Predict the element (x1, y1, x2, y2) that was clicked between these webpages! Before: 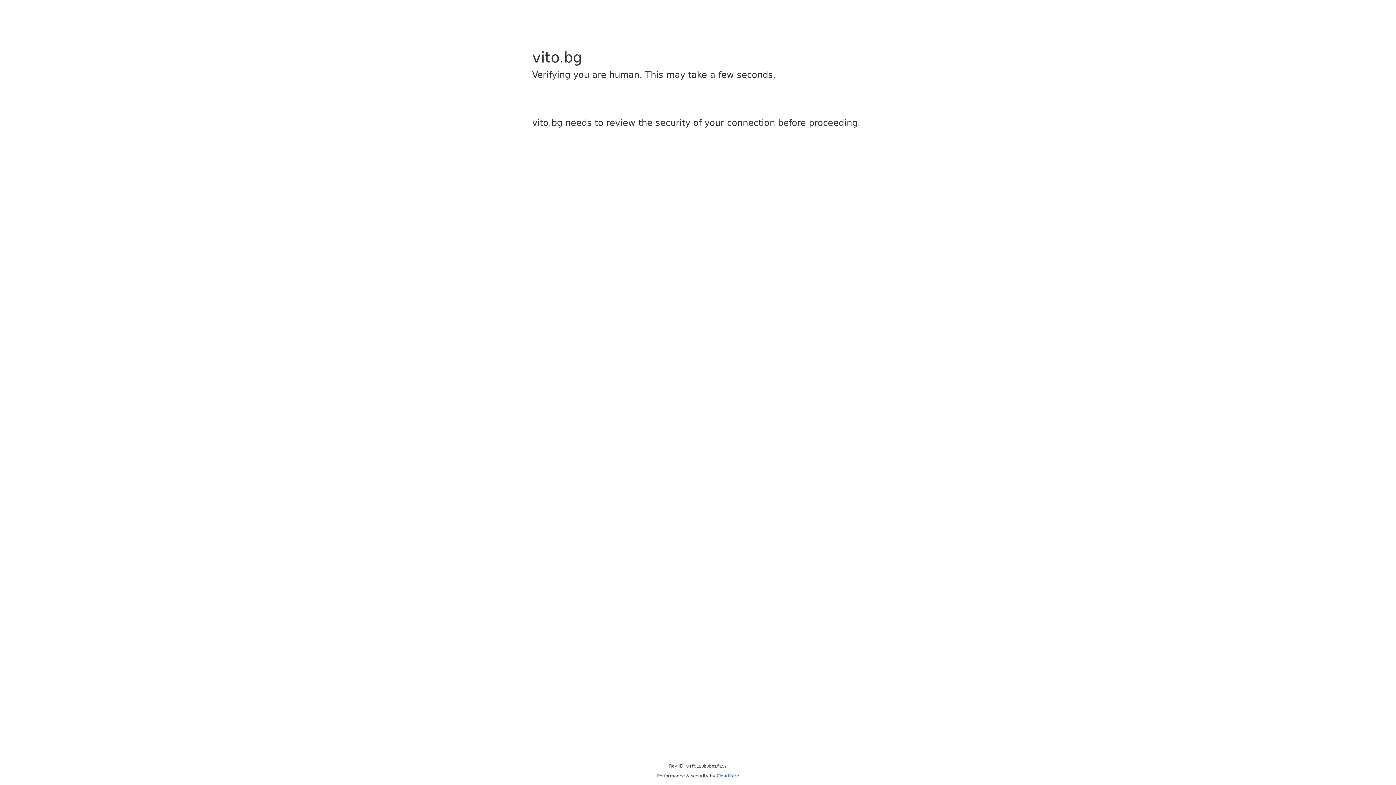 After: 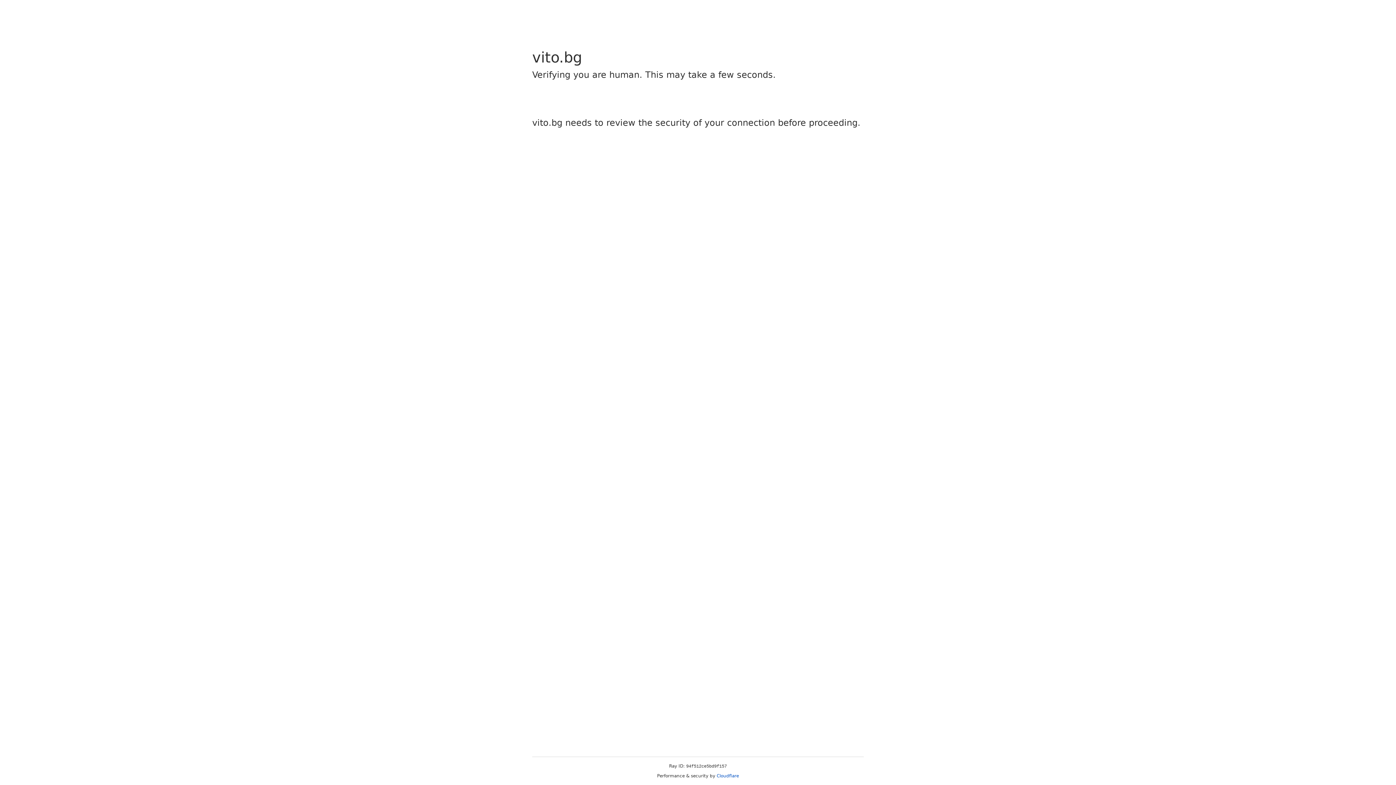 Action: bbox: (716, 773, 739, 778) label: Cloudflare